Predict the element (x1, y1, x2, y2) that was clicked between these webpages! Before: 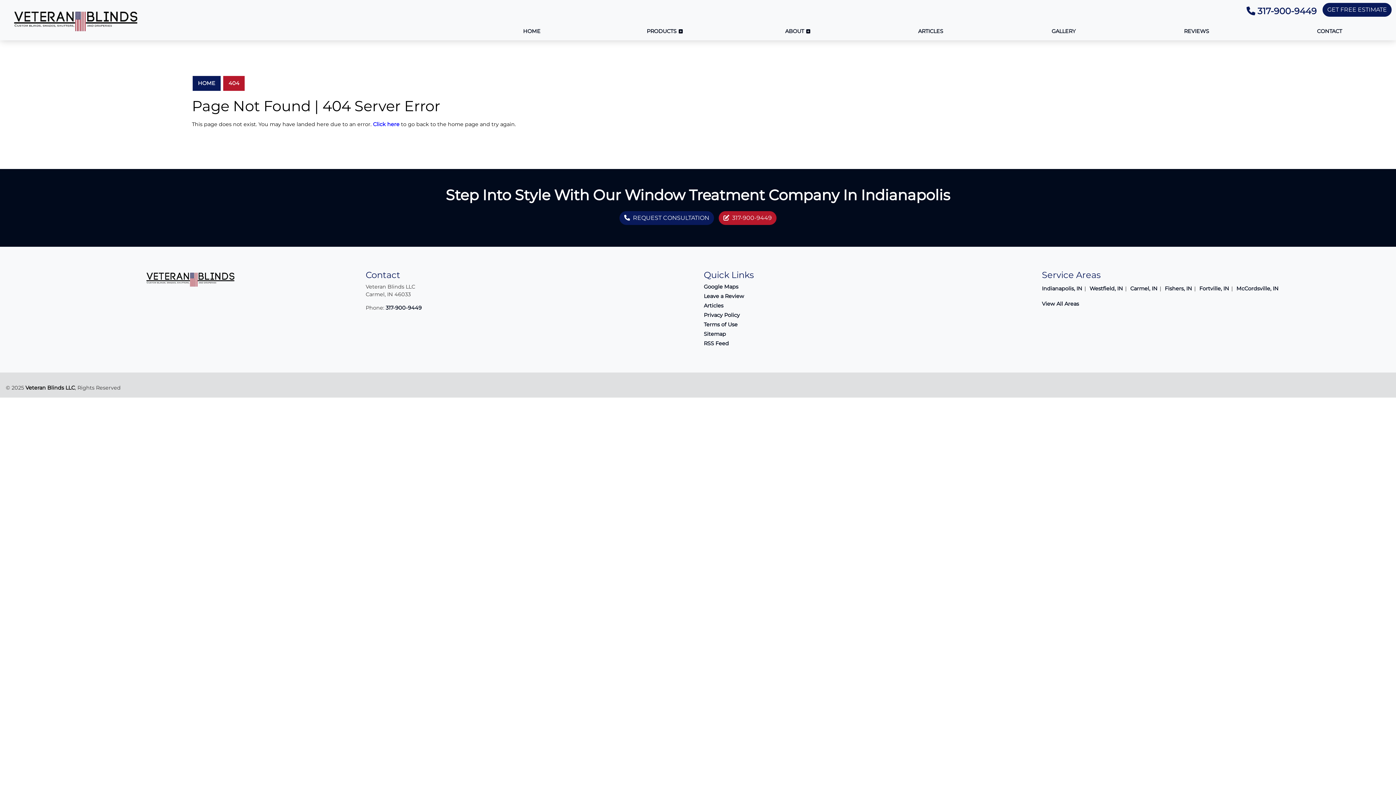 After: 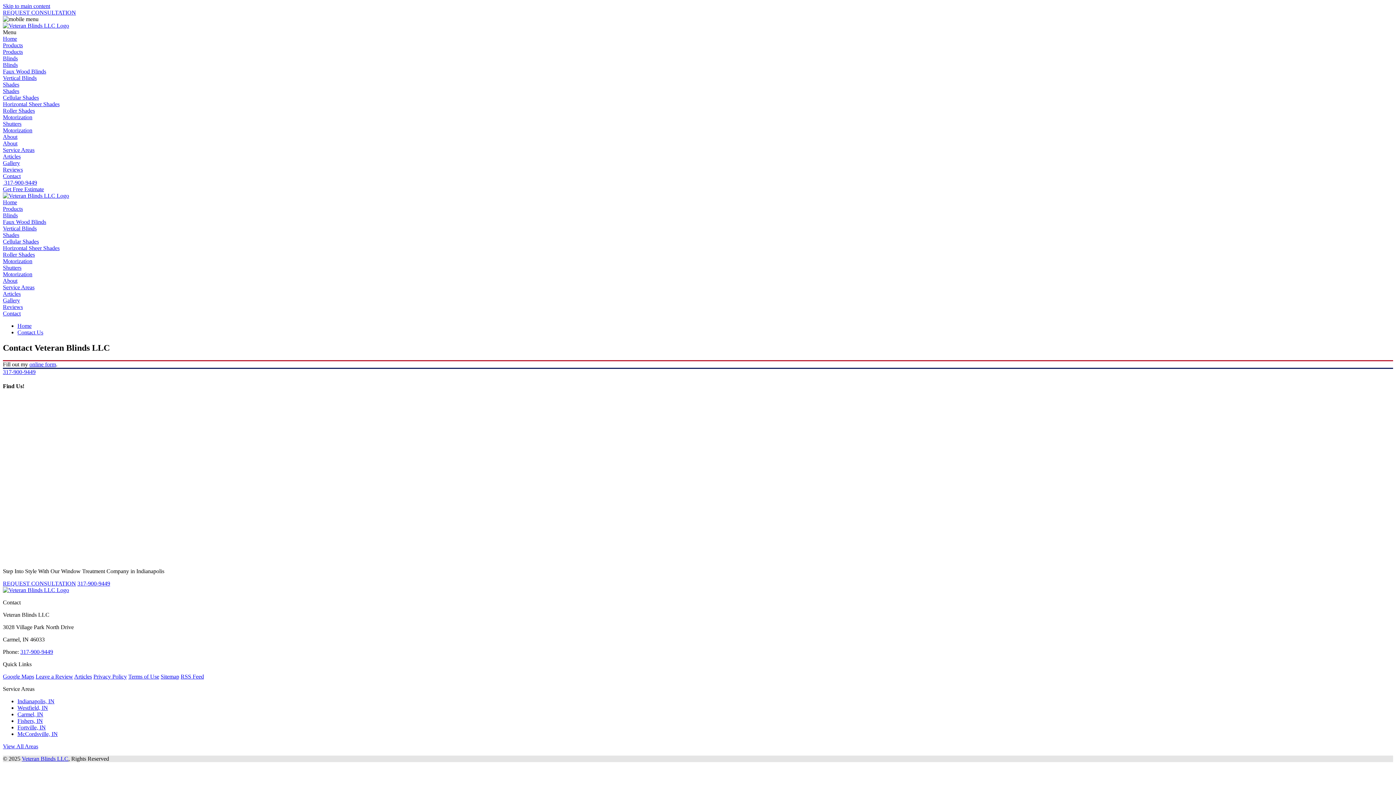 Action: bbox: (1267, 22, 1392, 40) label: CONTACT